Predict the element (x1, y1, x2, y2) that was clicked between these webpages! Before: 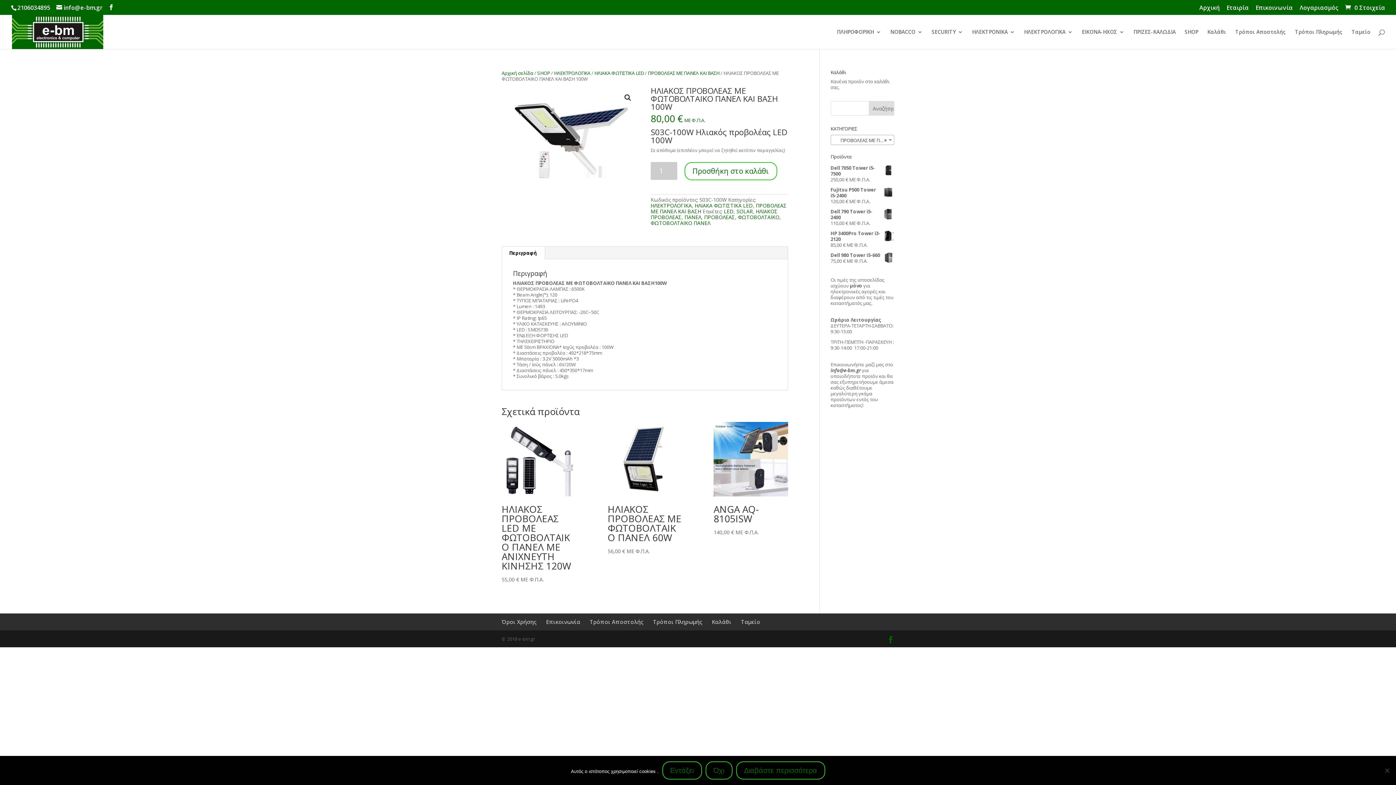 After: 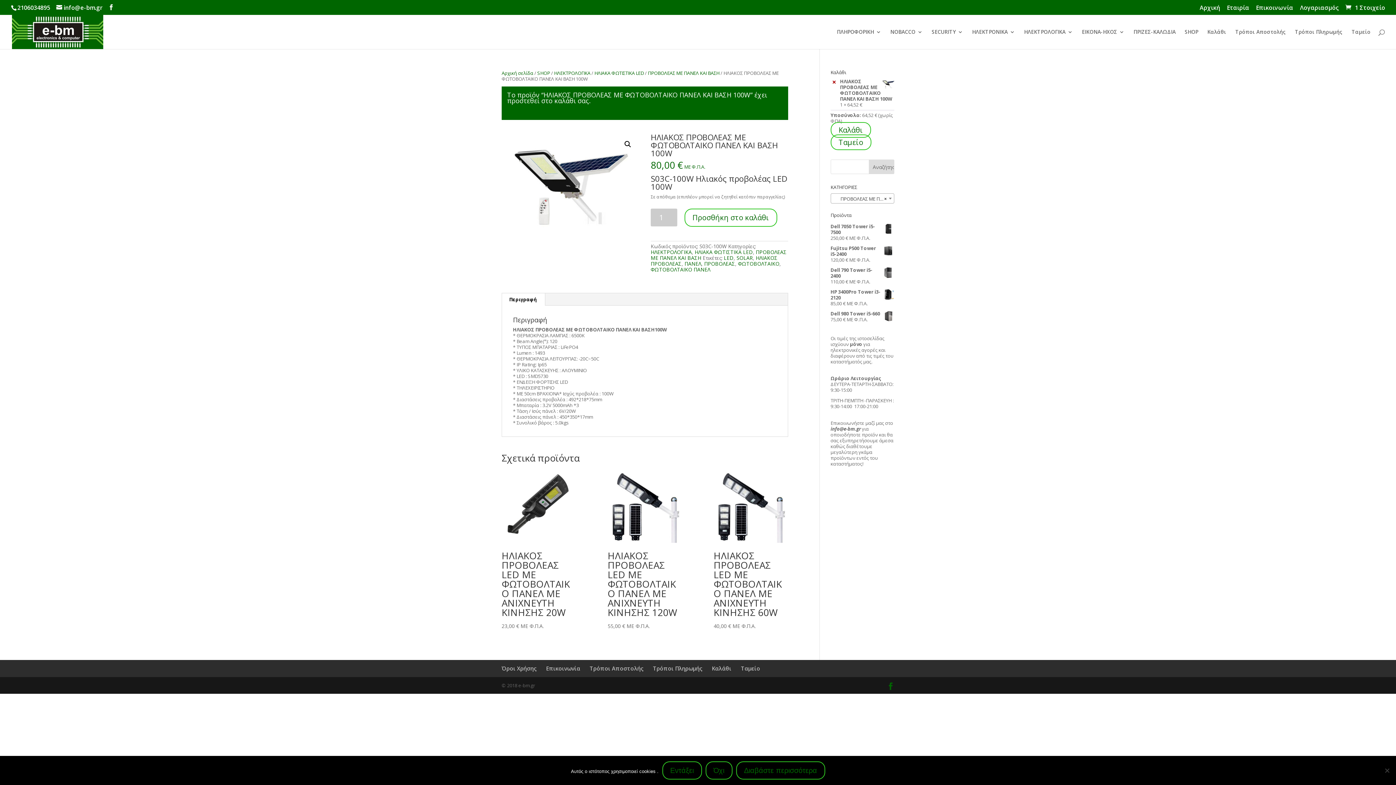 Action: bbox: (684, 162, 777, 180) label: Προσθήκη στο καλάθι